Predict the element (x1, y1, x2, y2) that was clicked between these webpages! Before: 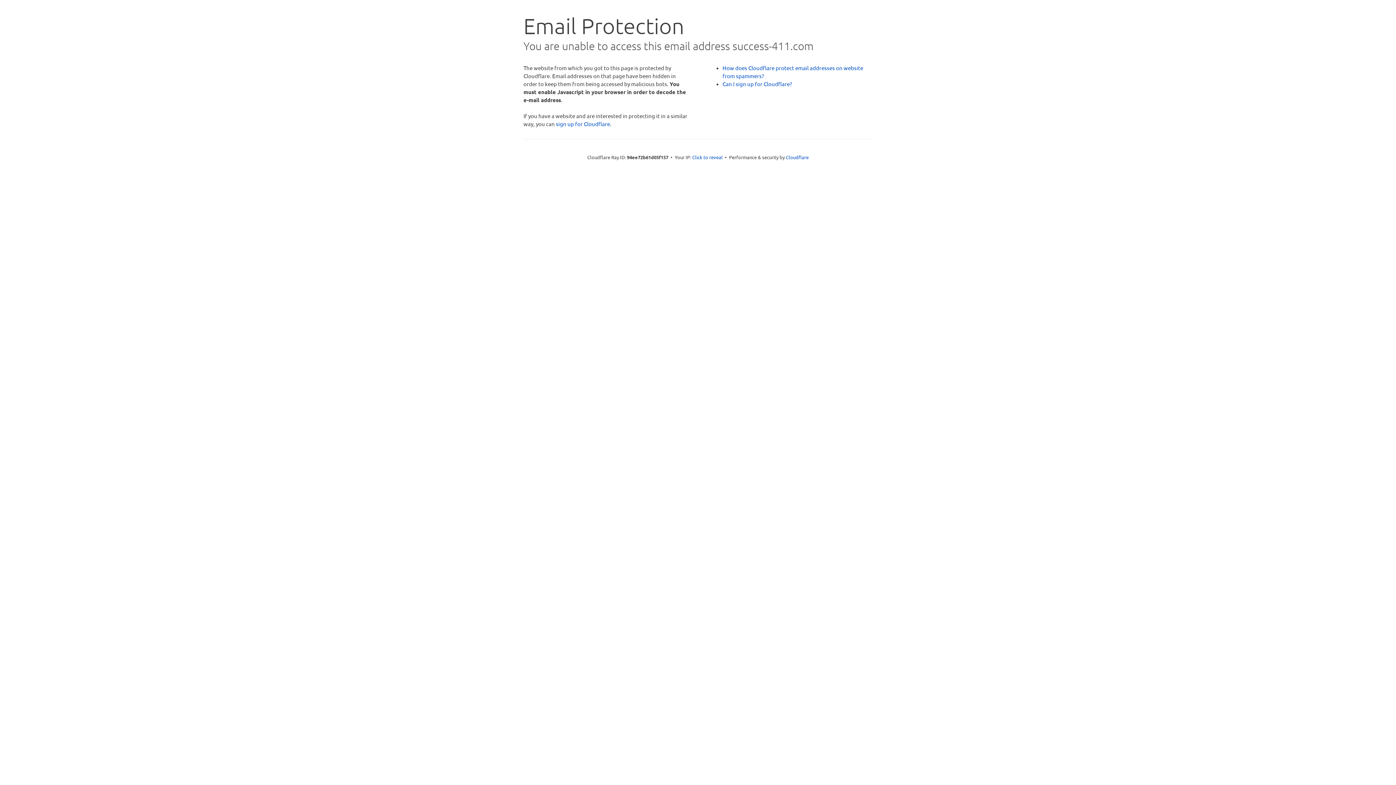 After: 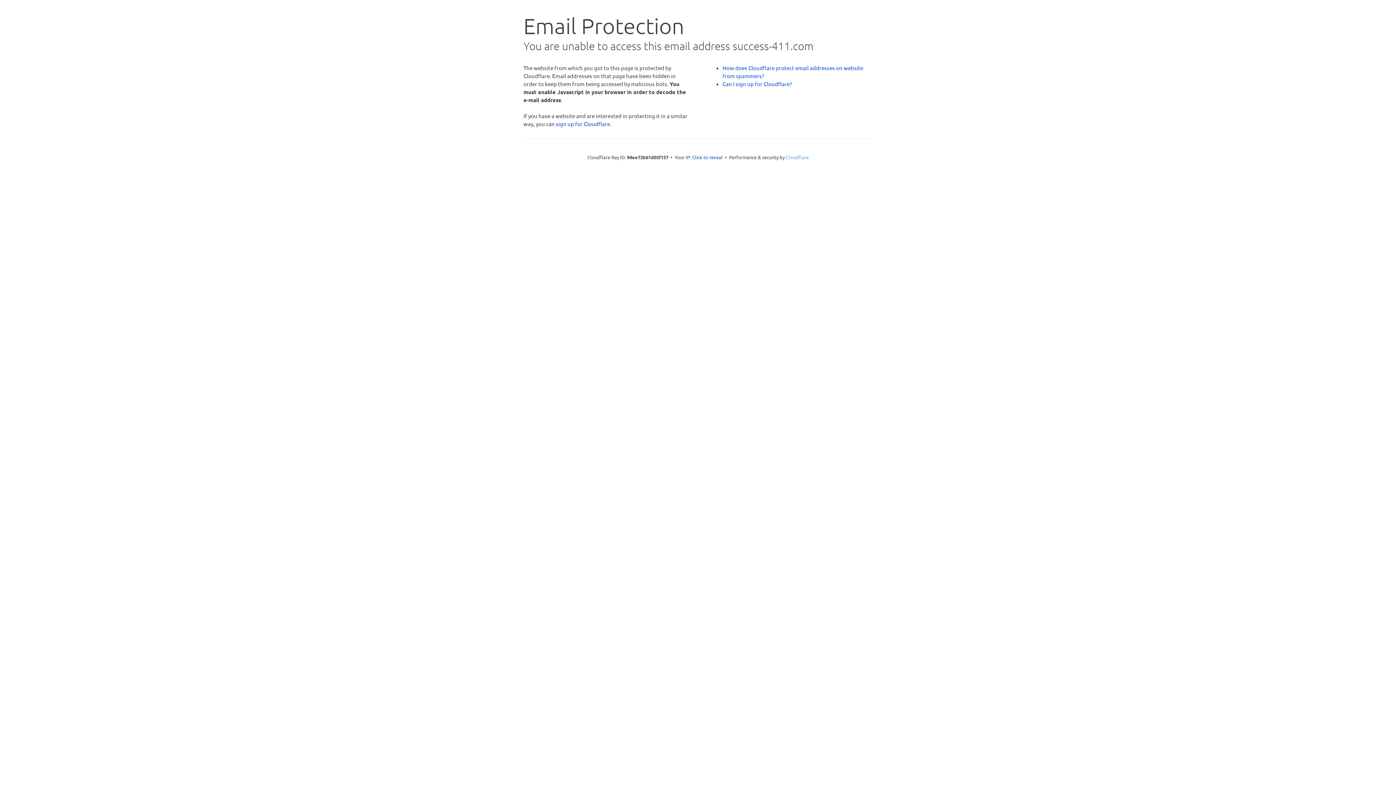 Action: label: Cloudflare bbox: (786, 154, 808, 160)